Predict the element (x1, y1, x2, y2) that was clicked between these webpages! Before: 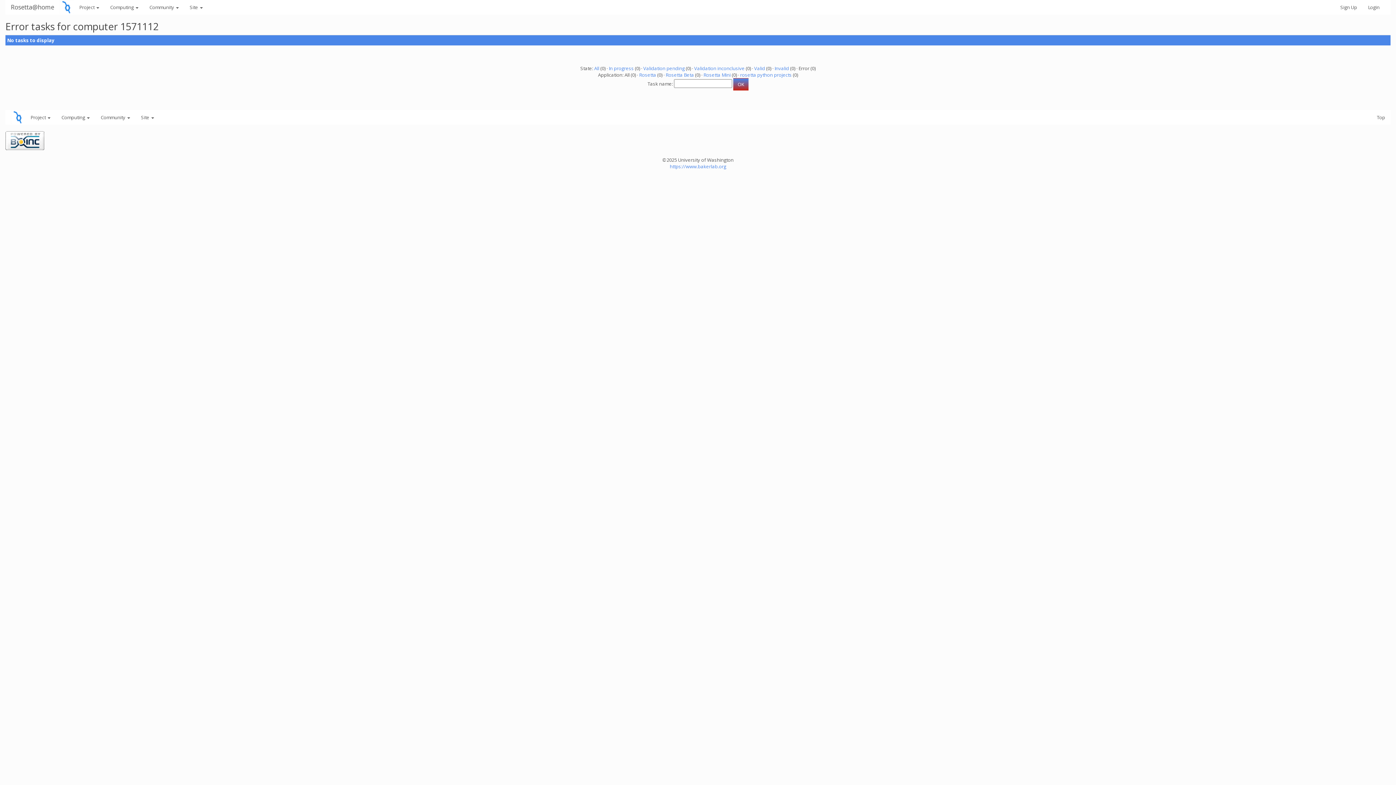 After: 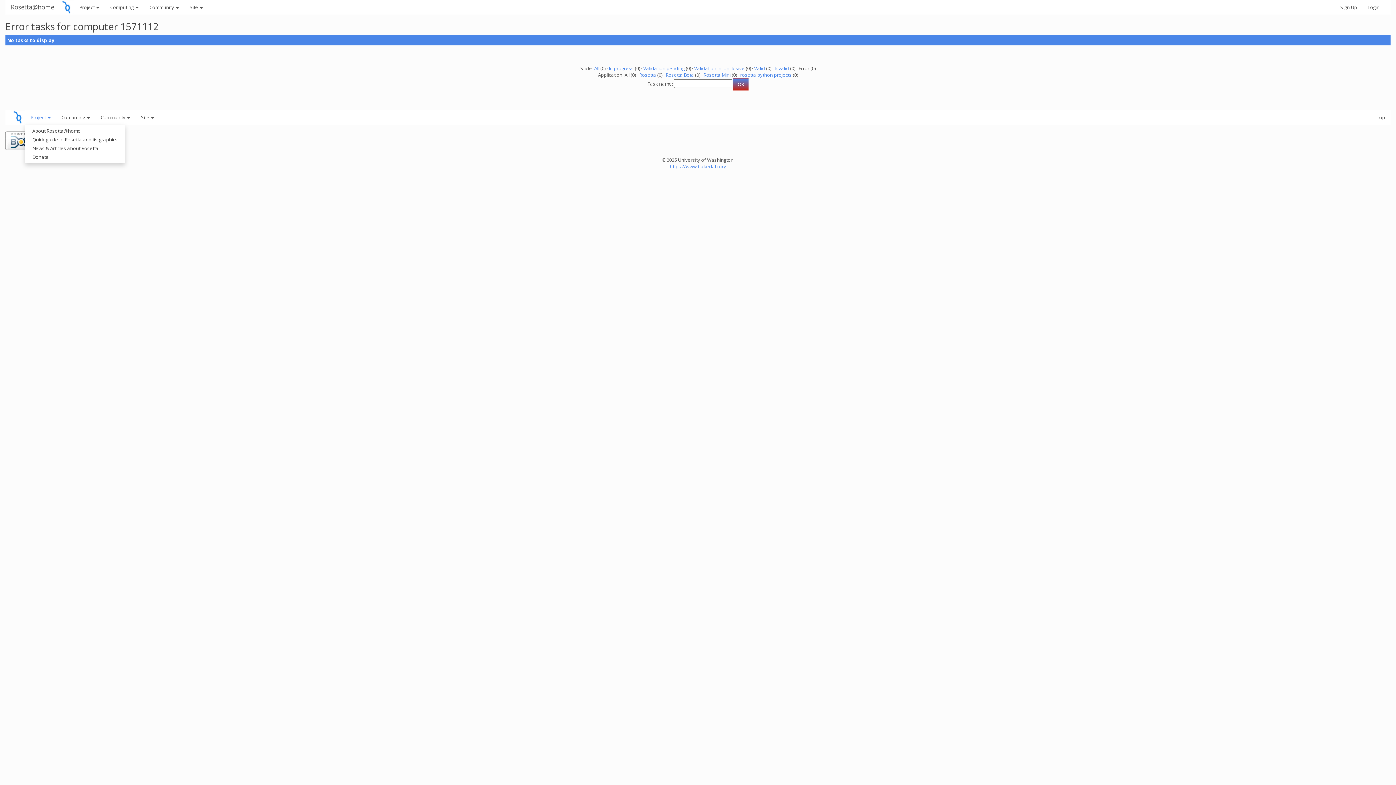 Action: bbox: (25, 110, 56, 124) label: Project 